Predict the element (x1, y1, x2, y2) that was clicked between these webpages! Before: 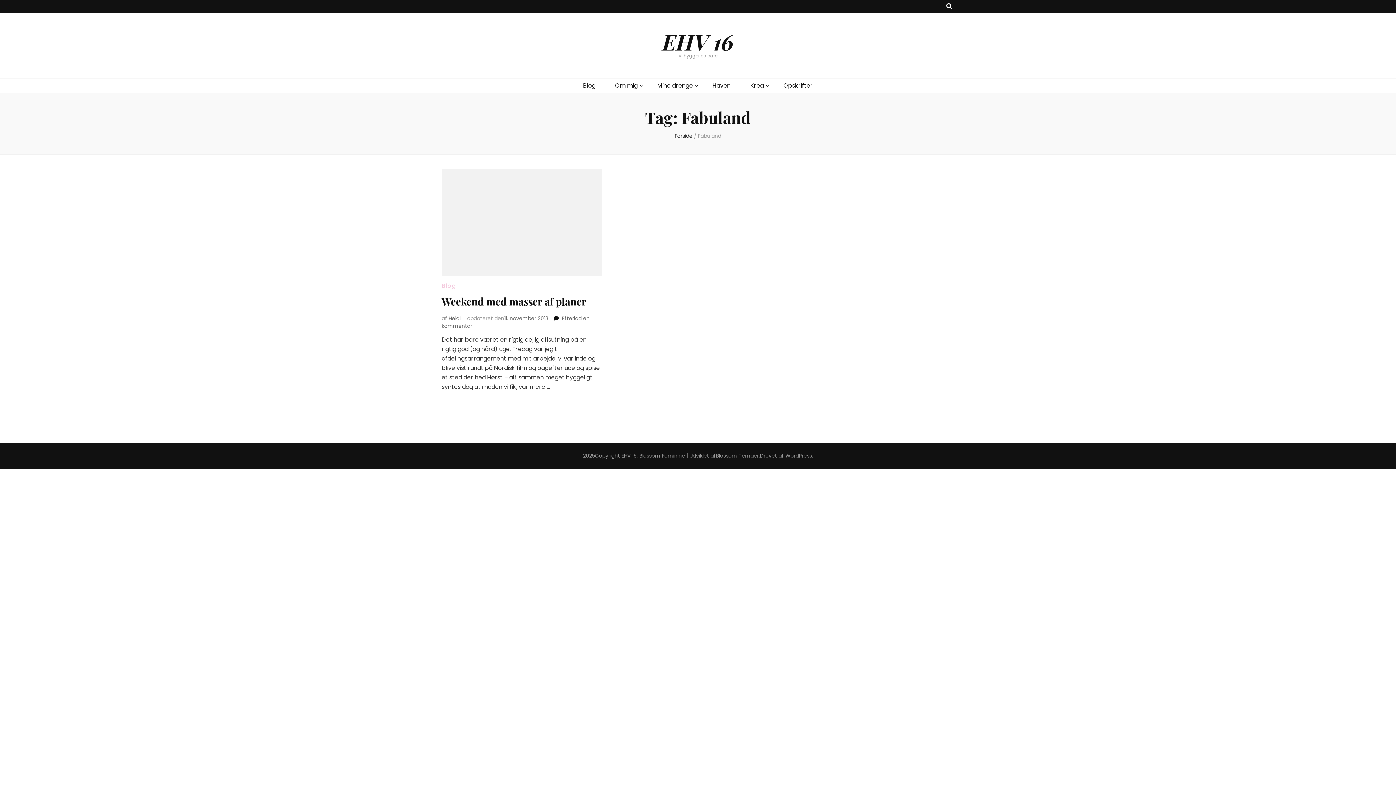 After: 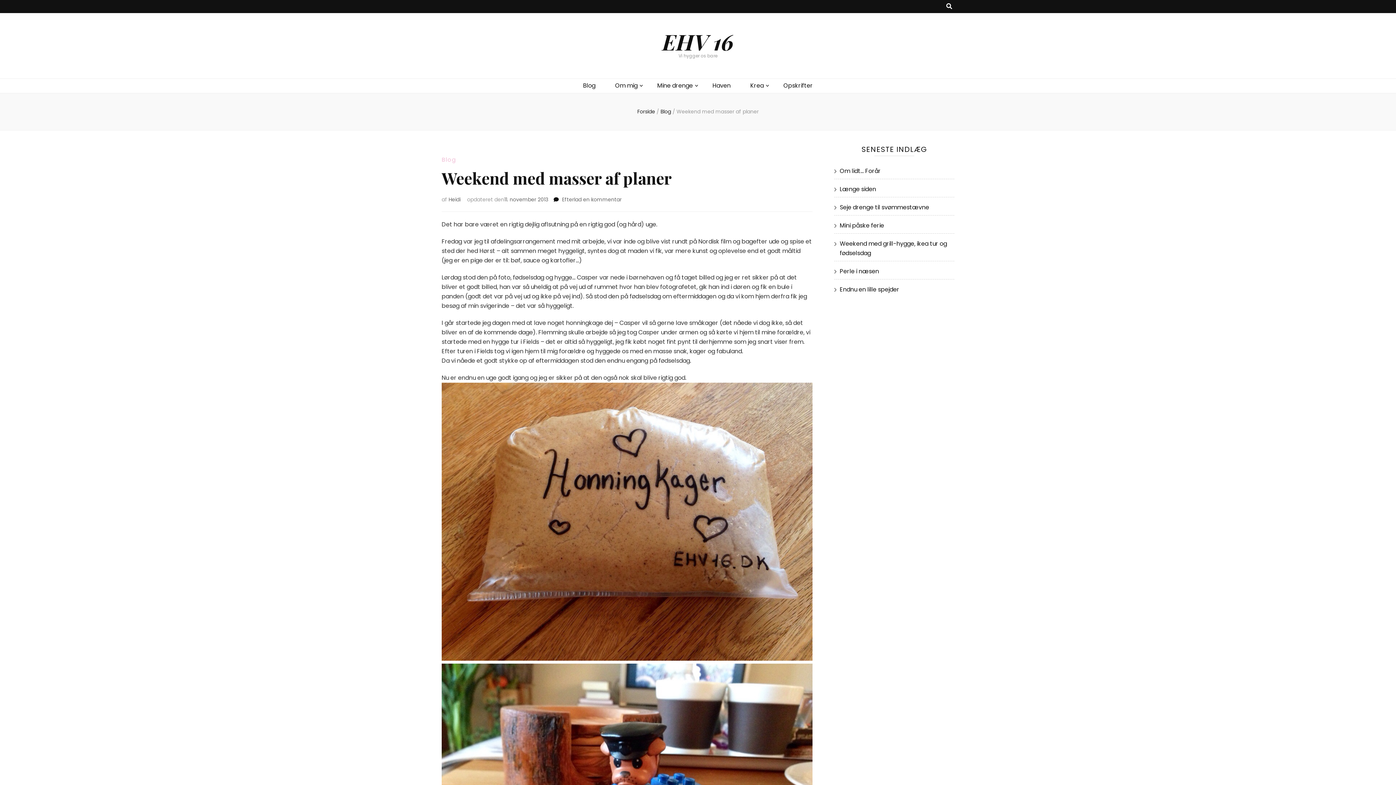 Action: bbox: (441, 295, 586, 308) label: Weekend med masser af planer